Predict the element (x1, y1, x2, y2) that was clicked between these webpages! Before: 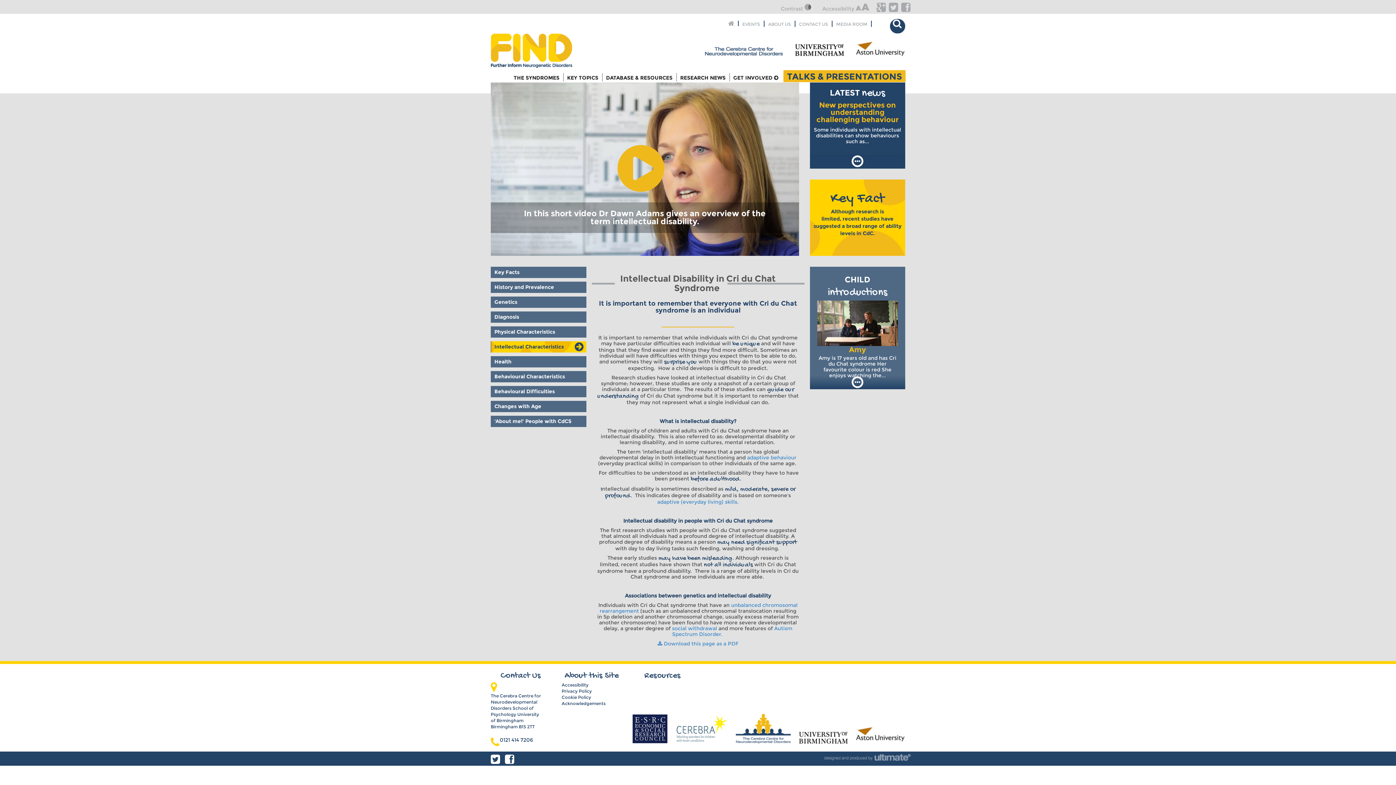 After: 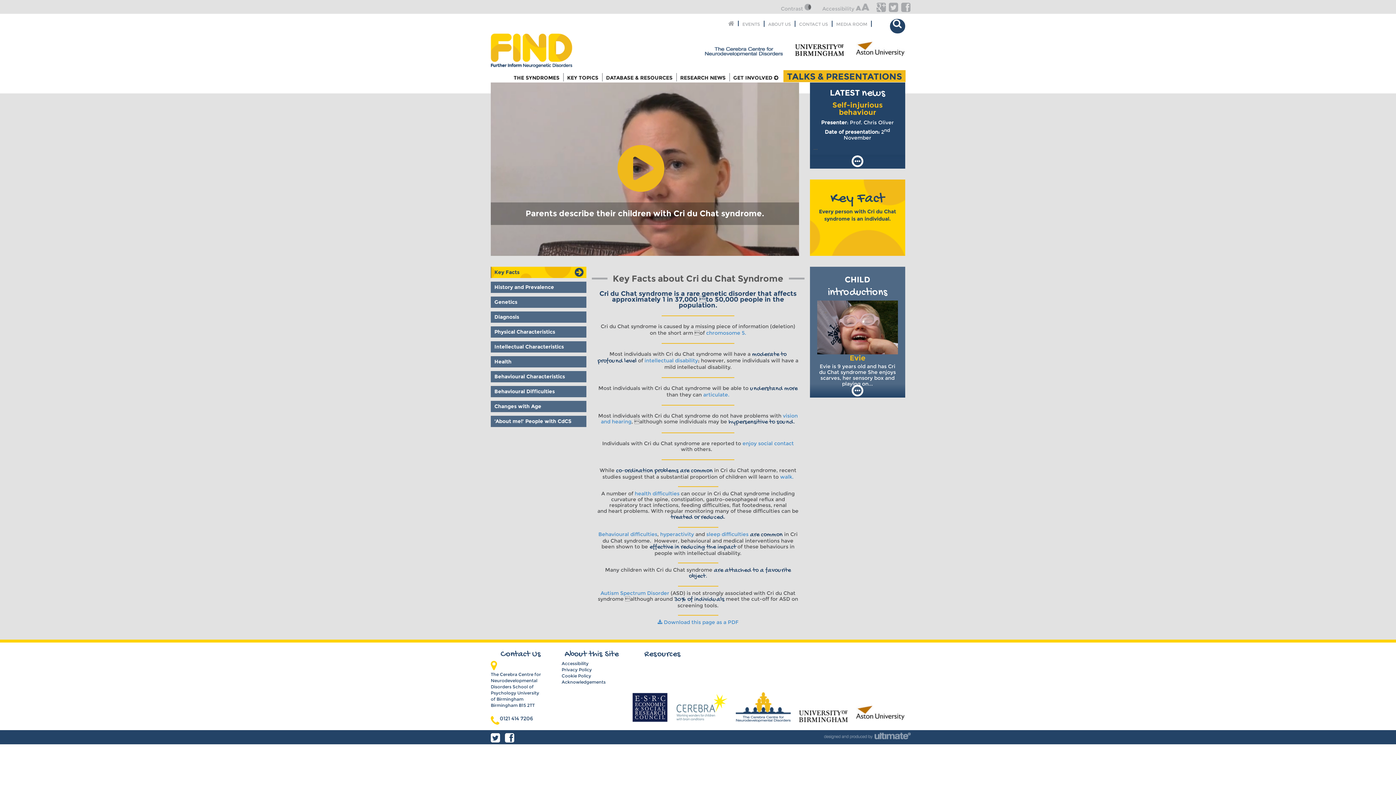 Action: label: Key Facts bbox: (490, 266, 586, 278)